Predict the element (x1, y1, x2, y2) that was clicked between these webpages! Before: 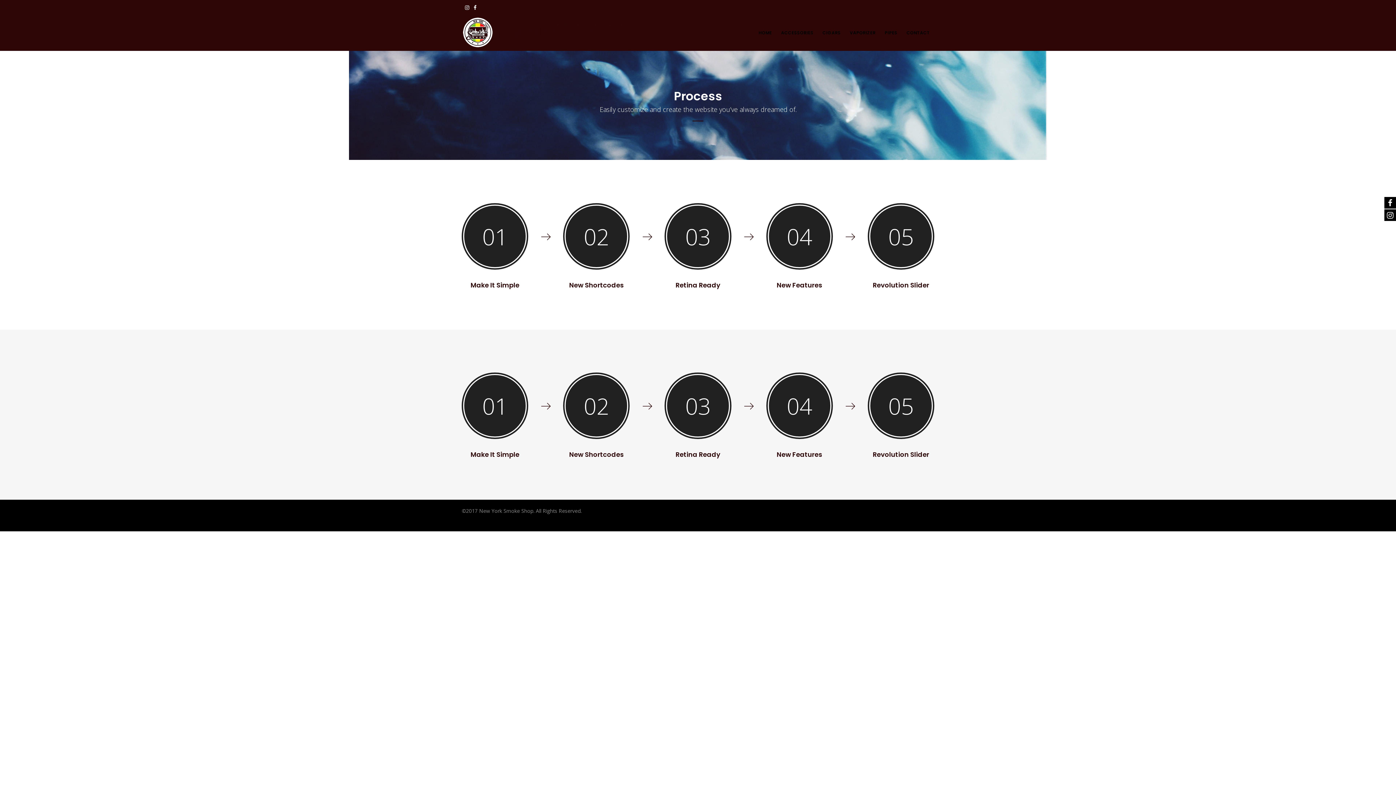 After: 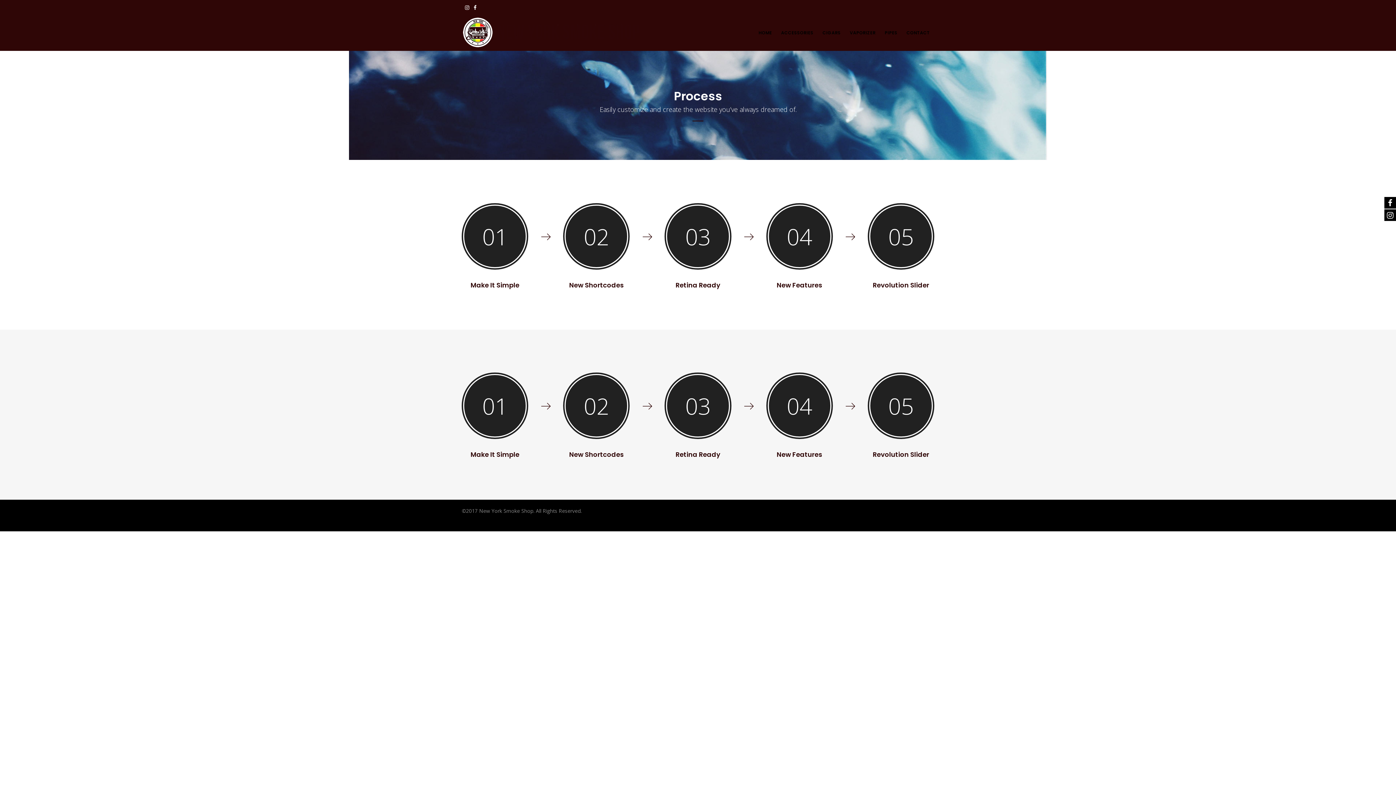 Action: bbox: (465, 2, 469, 12)